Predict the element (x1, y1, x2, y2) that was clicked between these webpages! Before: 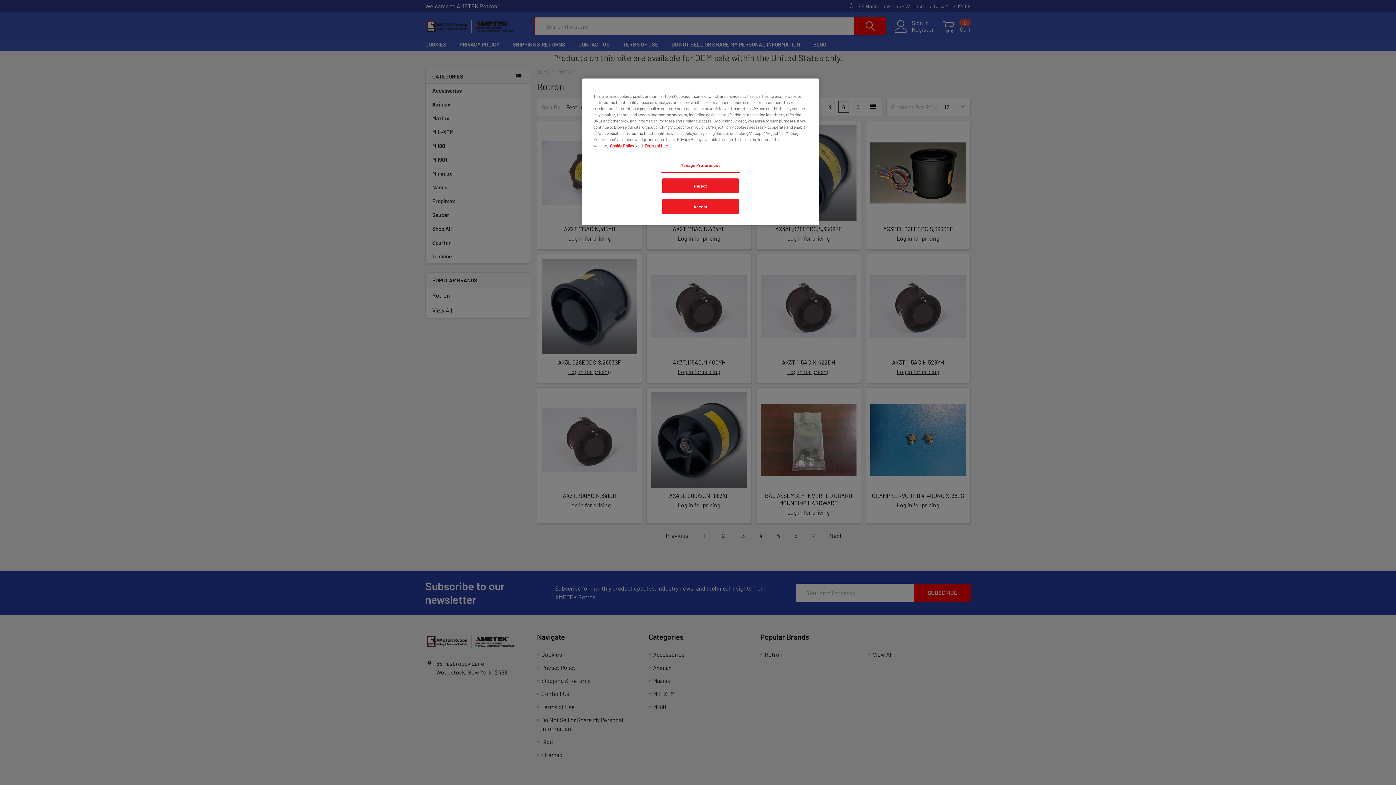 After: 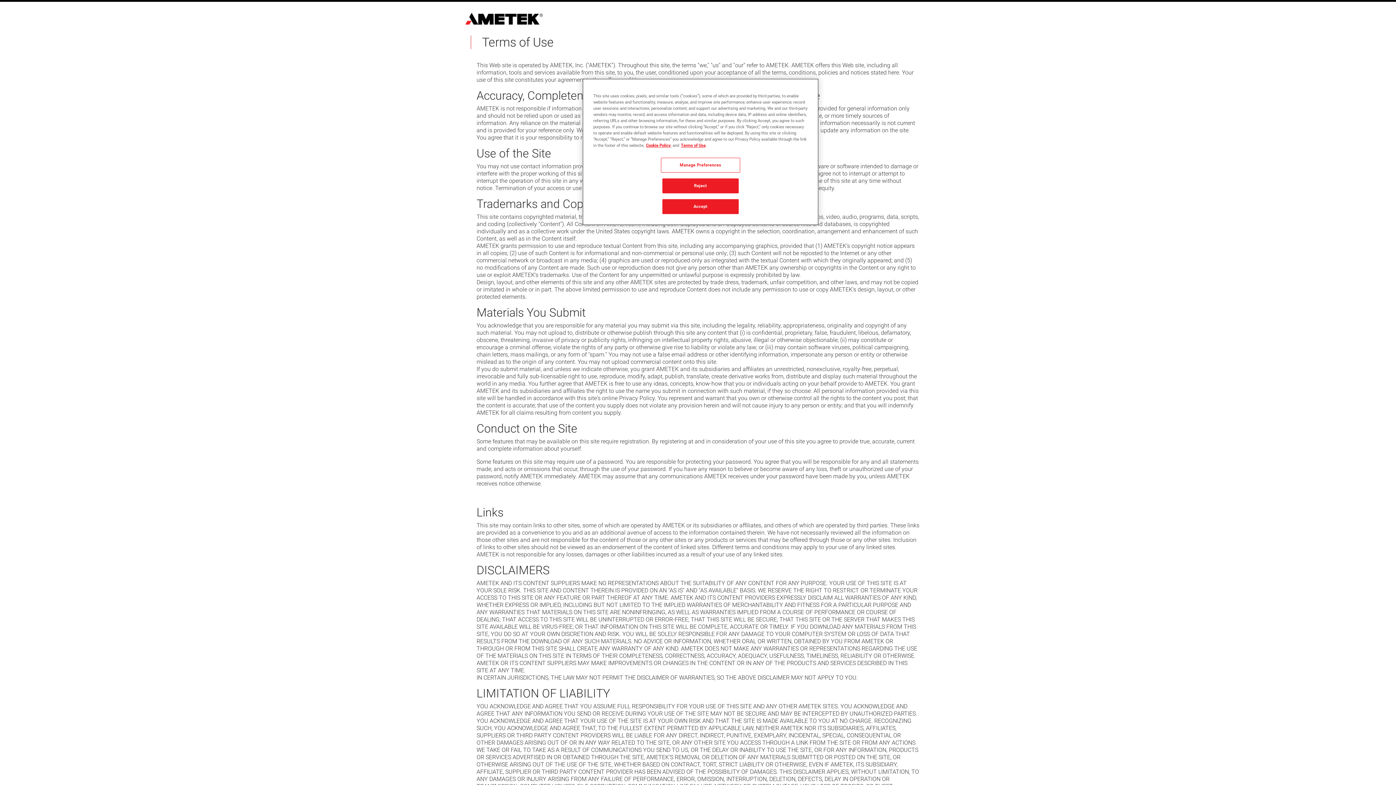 Action: bbox: (644, 143, 668, 148) label: Terms of Use